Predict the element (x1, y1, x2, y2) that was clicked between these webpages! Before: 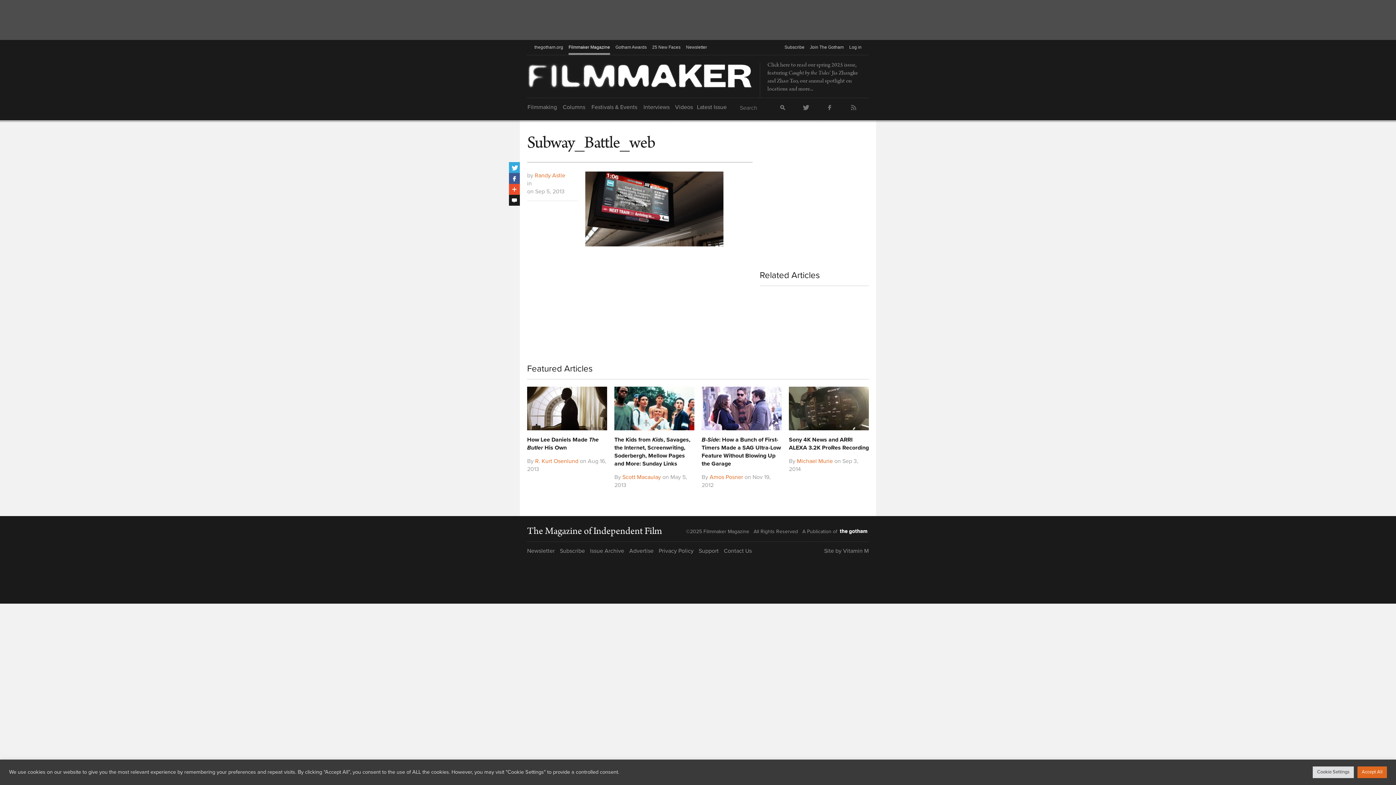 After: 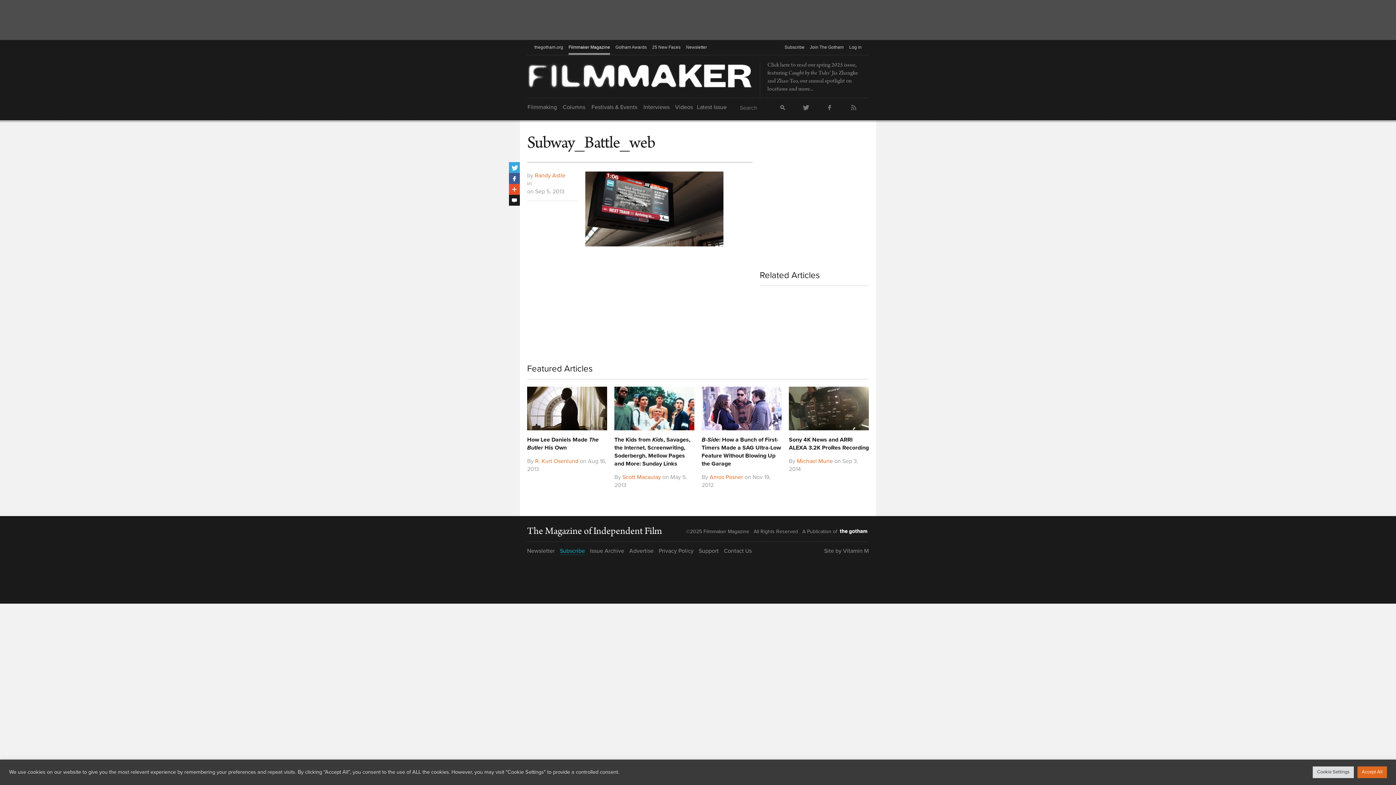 Action: bbox: (560, 547, 585, 555) label: Subscribe